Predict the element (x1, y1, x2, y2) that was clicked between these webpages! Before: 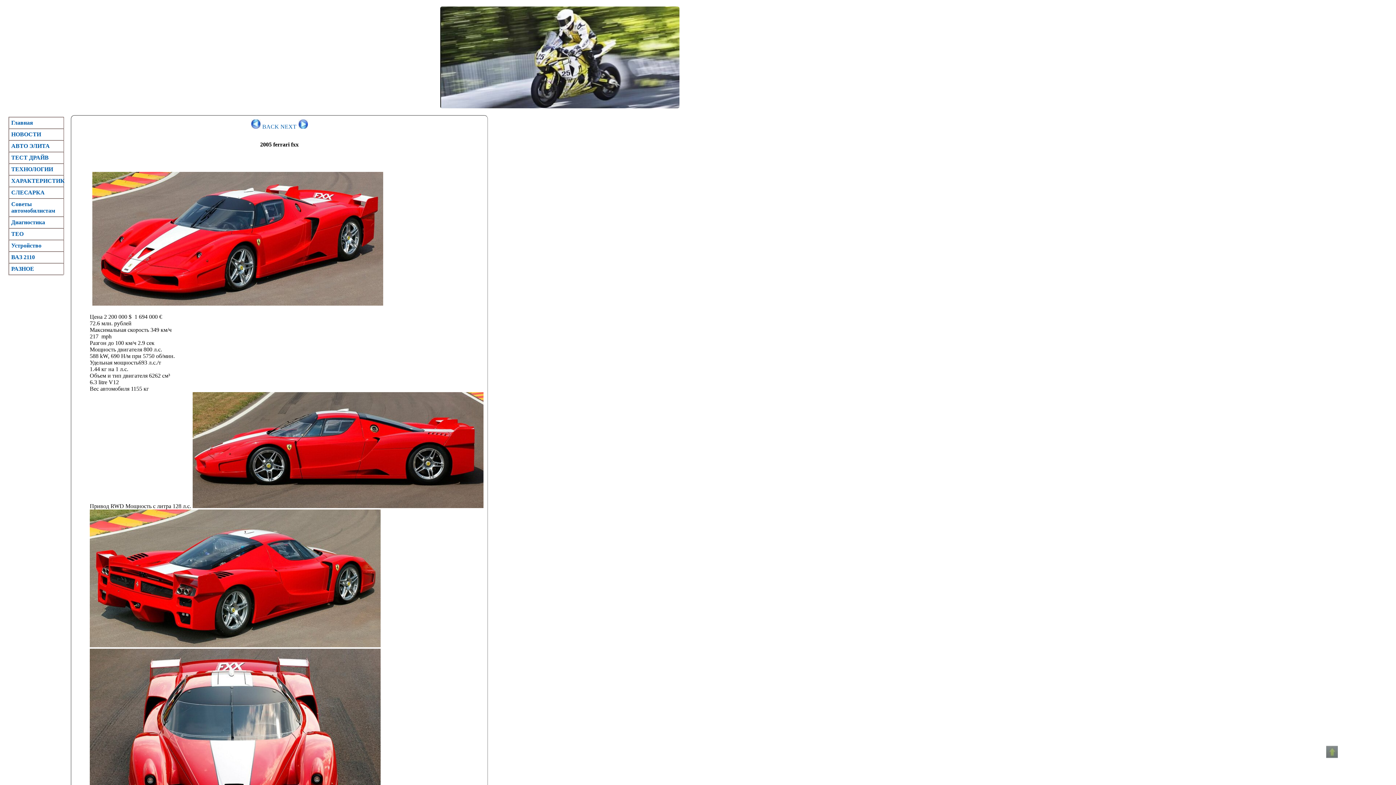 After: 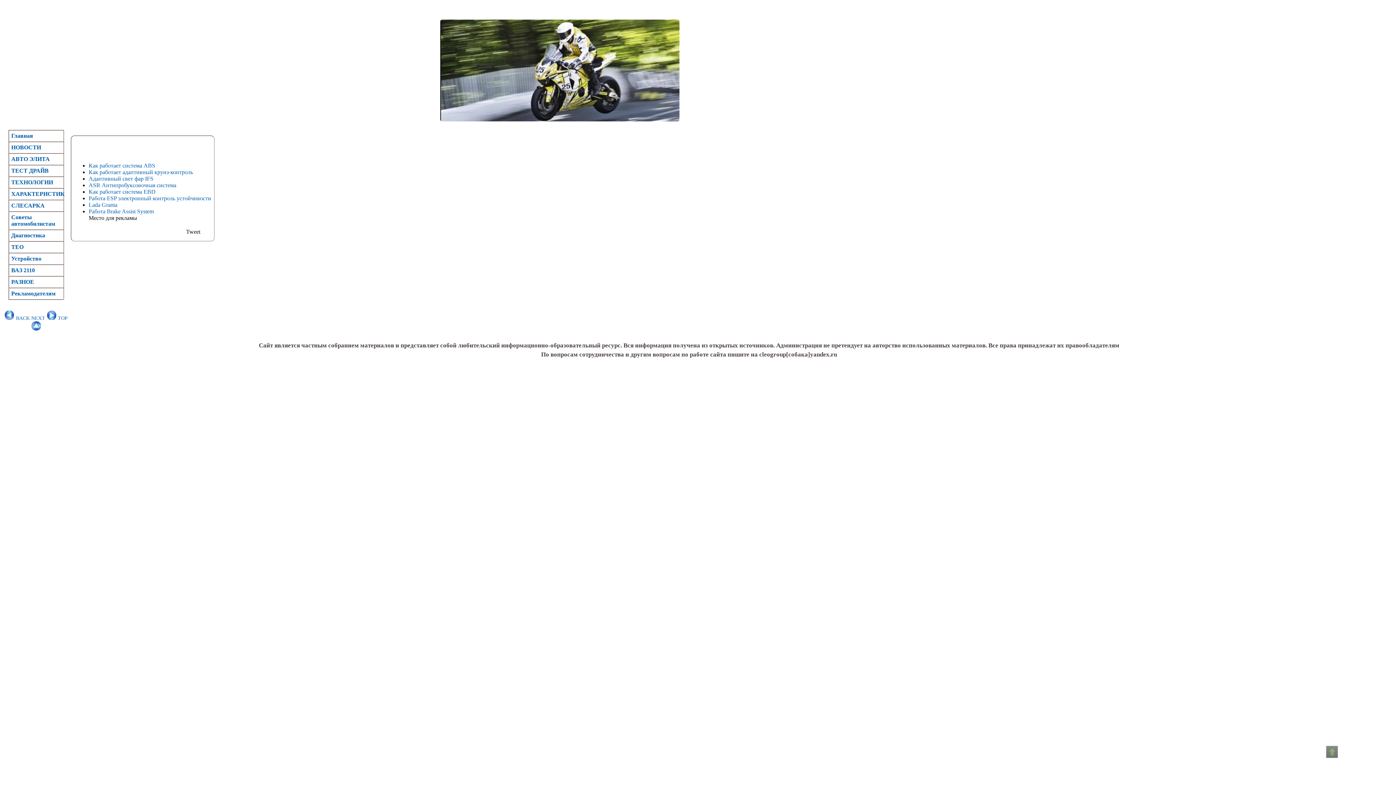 Action: label: ТЕХНОЛОГИИ bbox: (9, 164, 63, 174)